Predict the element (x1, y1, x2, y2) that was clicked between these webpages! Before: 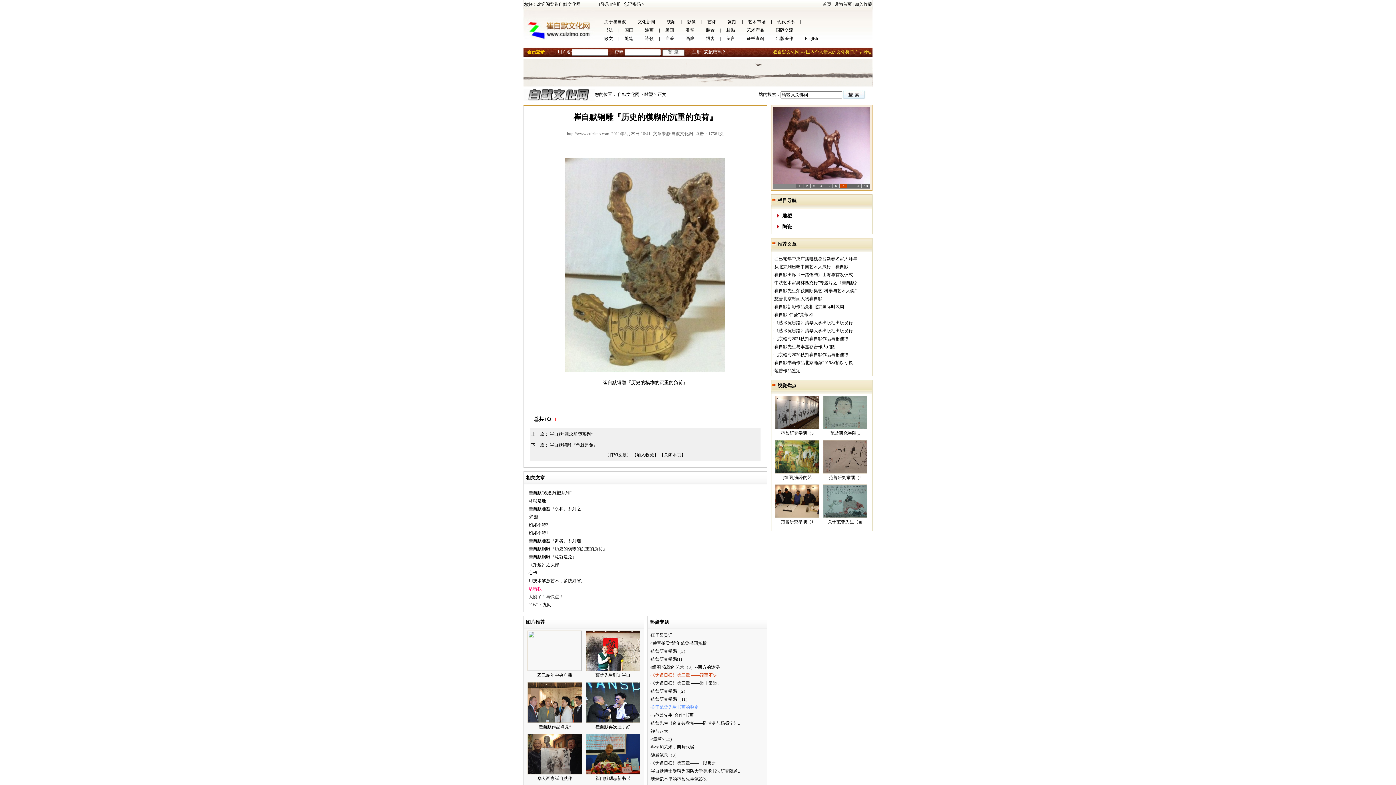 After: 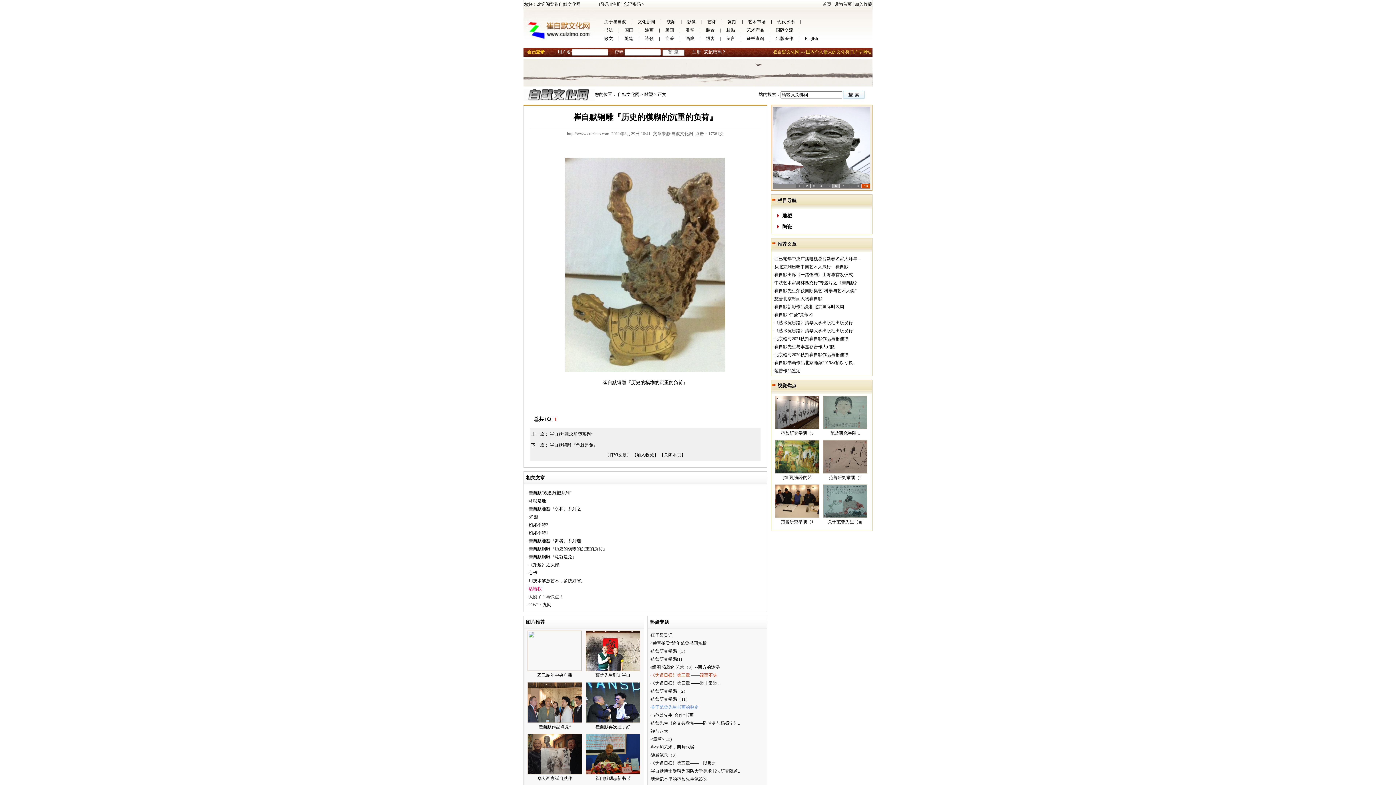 Action: label: 6 bbox: (832, 184, 839, 188)